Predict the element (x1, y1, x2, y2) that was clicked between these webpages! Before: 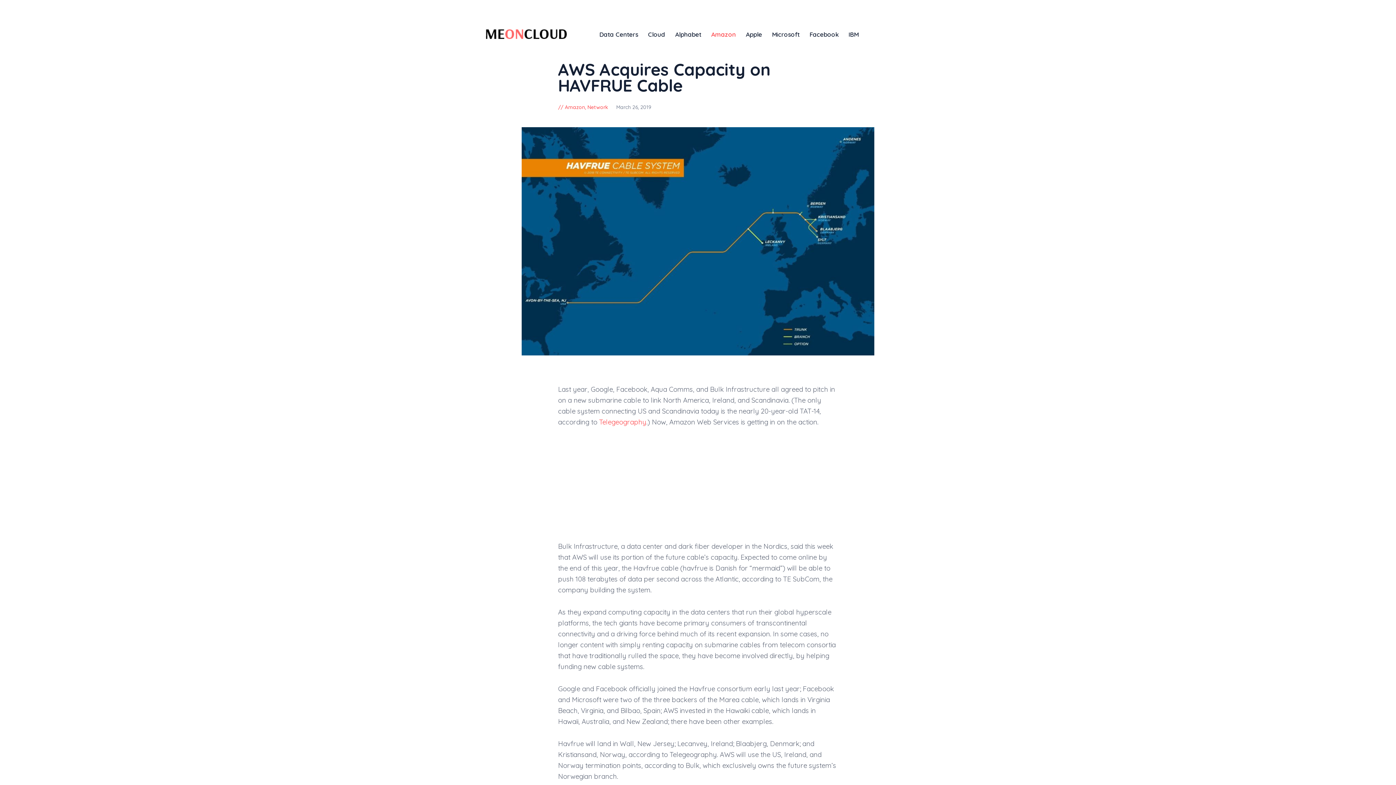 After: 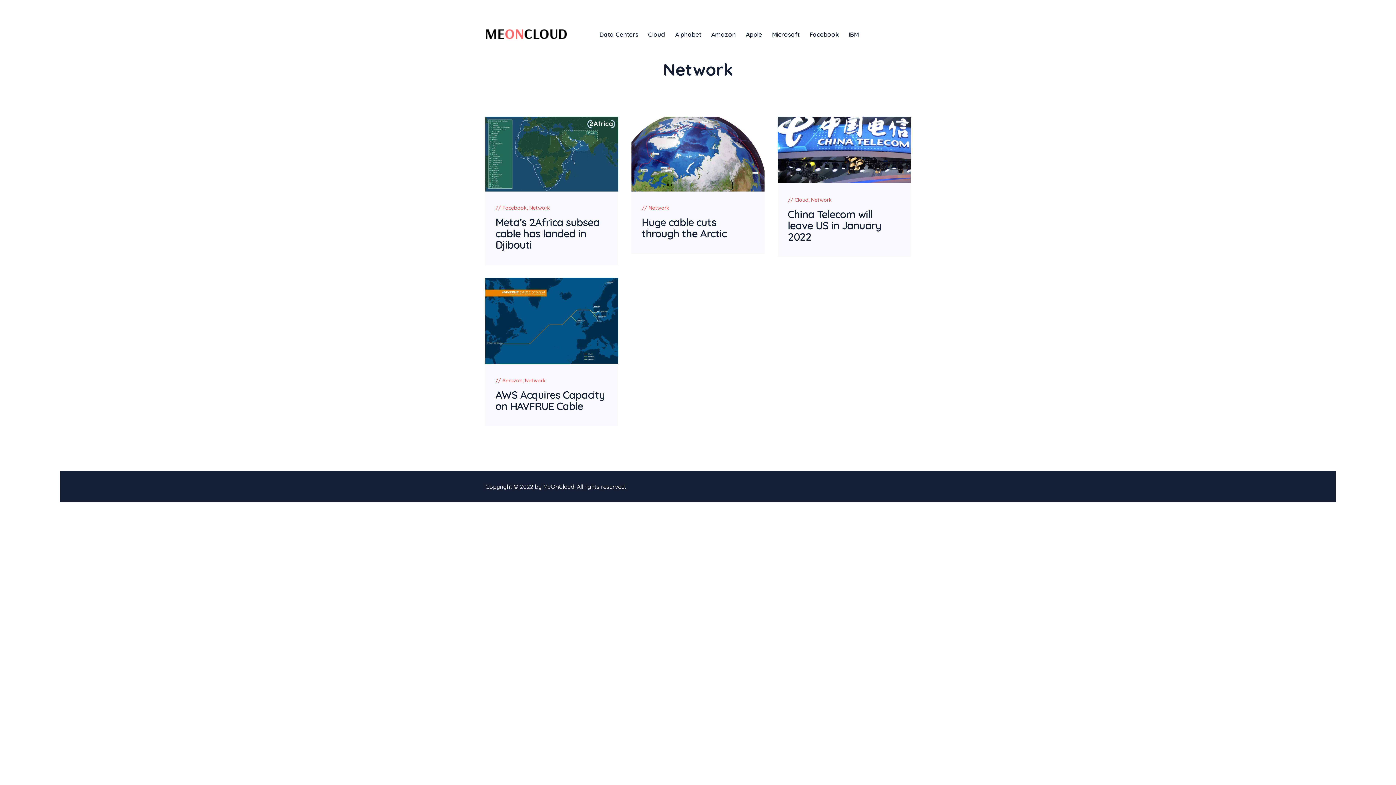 Action: label: Network bbox: (587, 104, 608, 110)